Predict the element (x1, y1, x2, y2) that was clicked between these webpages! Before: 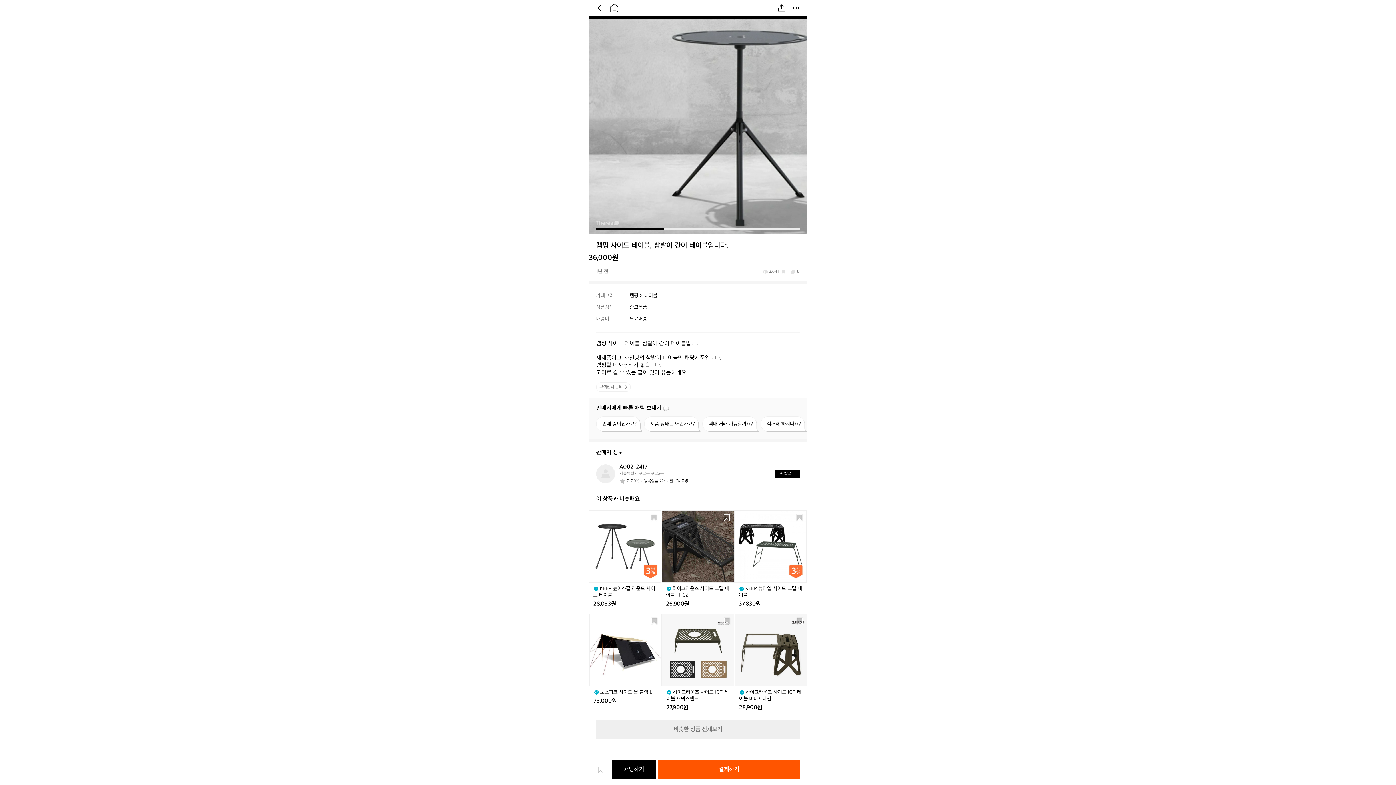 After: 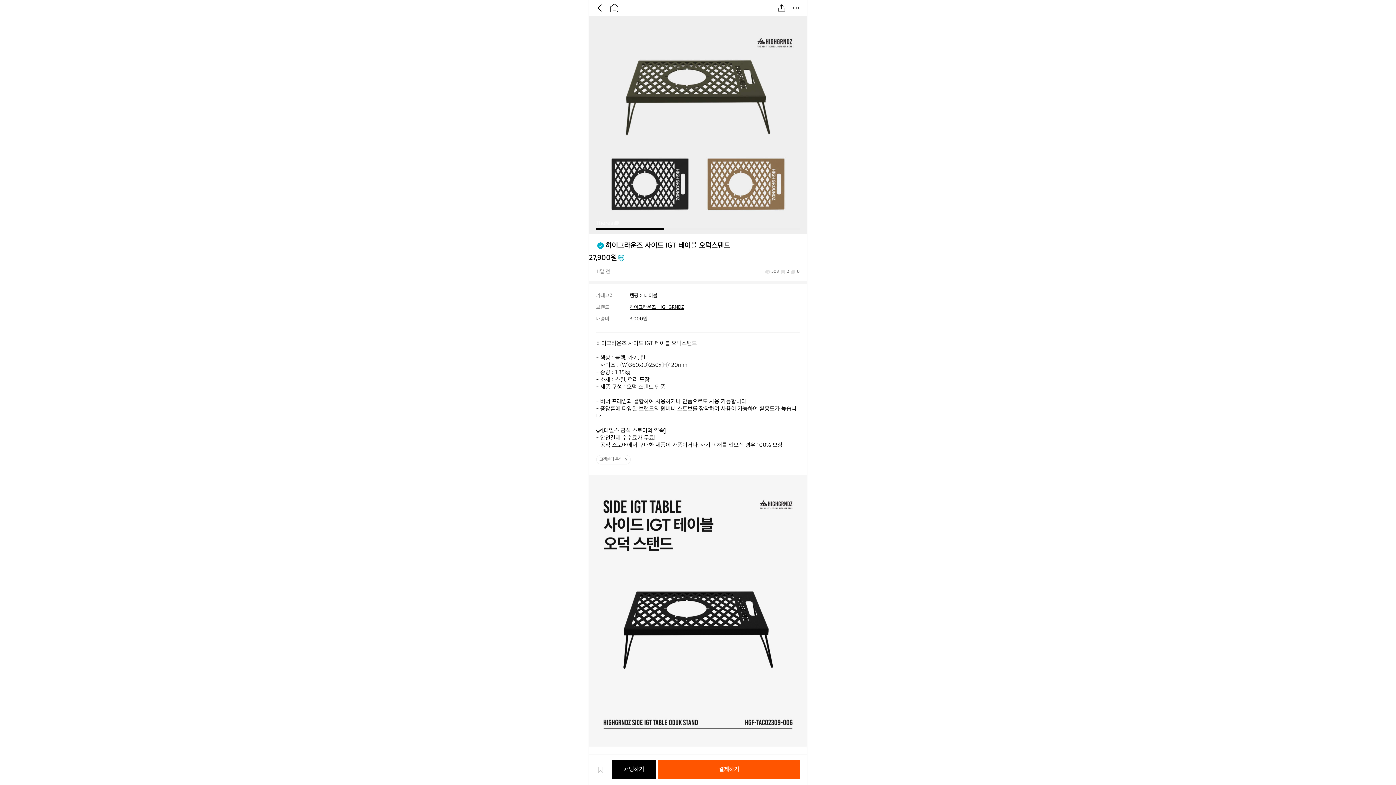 Action: bbox: (662, 614, 734, 712) label: 하이그라운즈 사이드 IGT 테이블 오덕스탠드

하이그라운즈 사이드 IGT 테이블 오덕스탠드

27,900원